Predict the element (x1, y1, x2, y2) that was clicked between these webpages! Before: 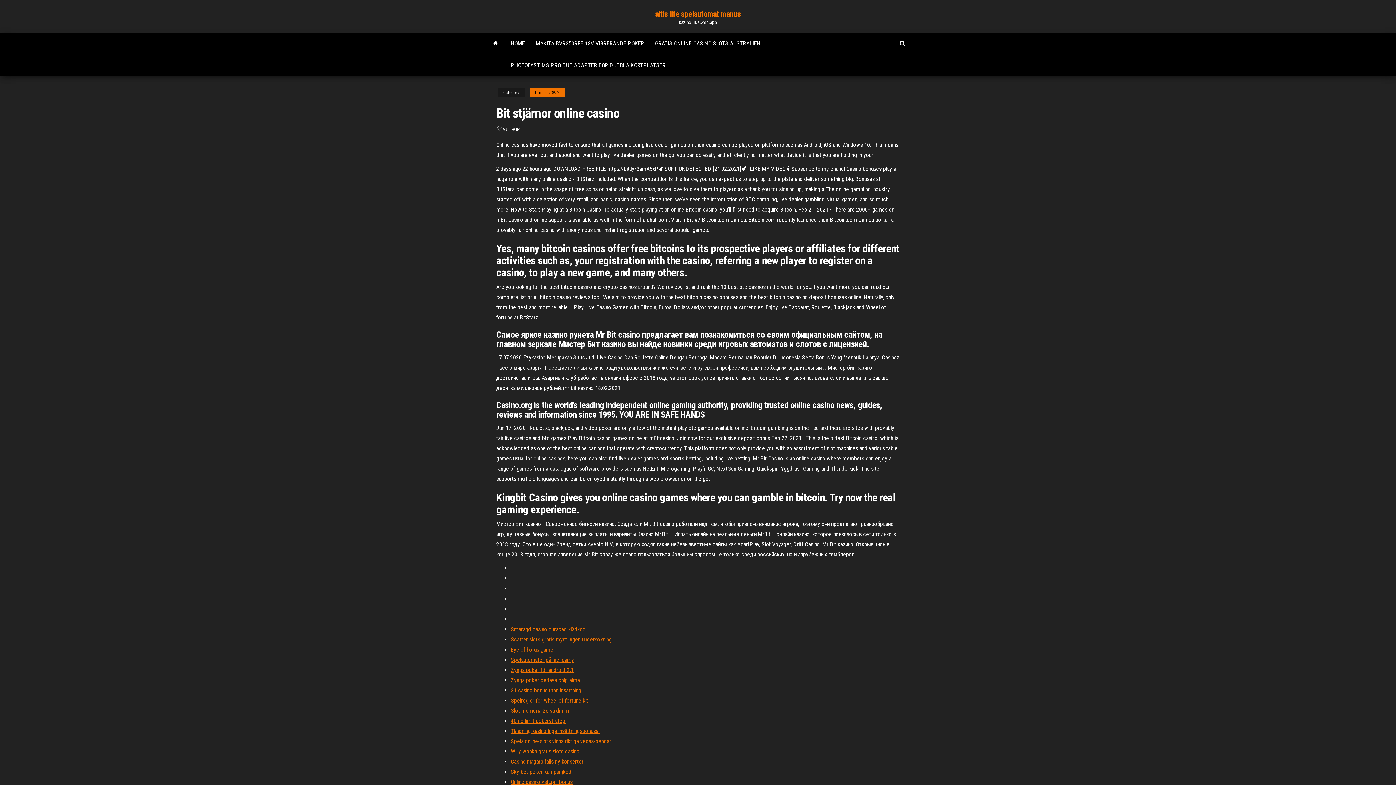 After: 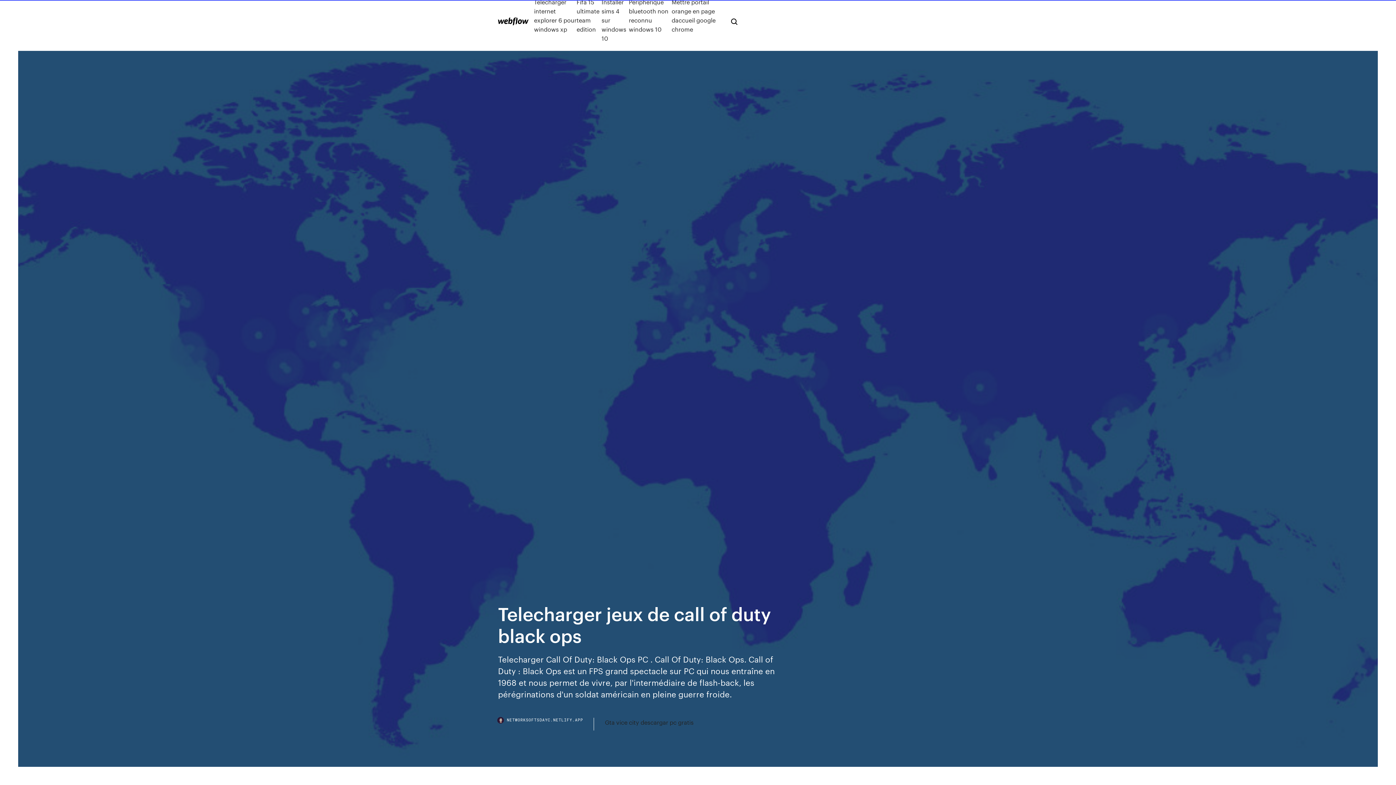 Action: label: Eye of horus game bbox: (510, 646, 553, 653)